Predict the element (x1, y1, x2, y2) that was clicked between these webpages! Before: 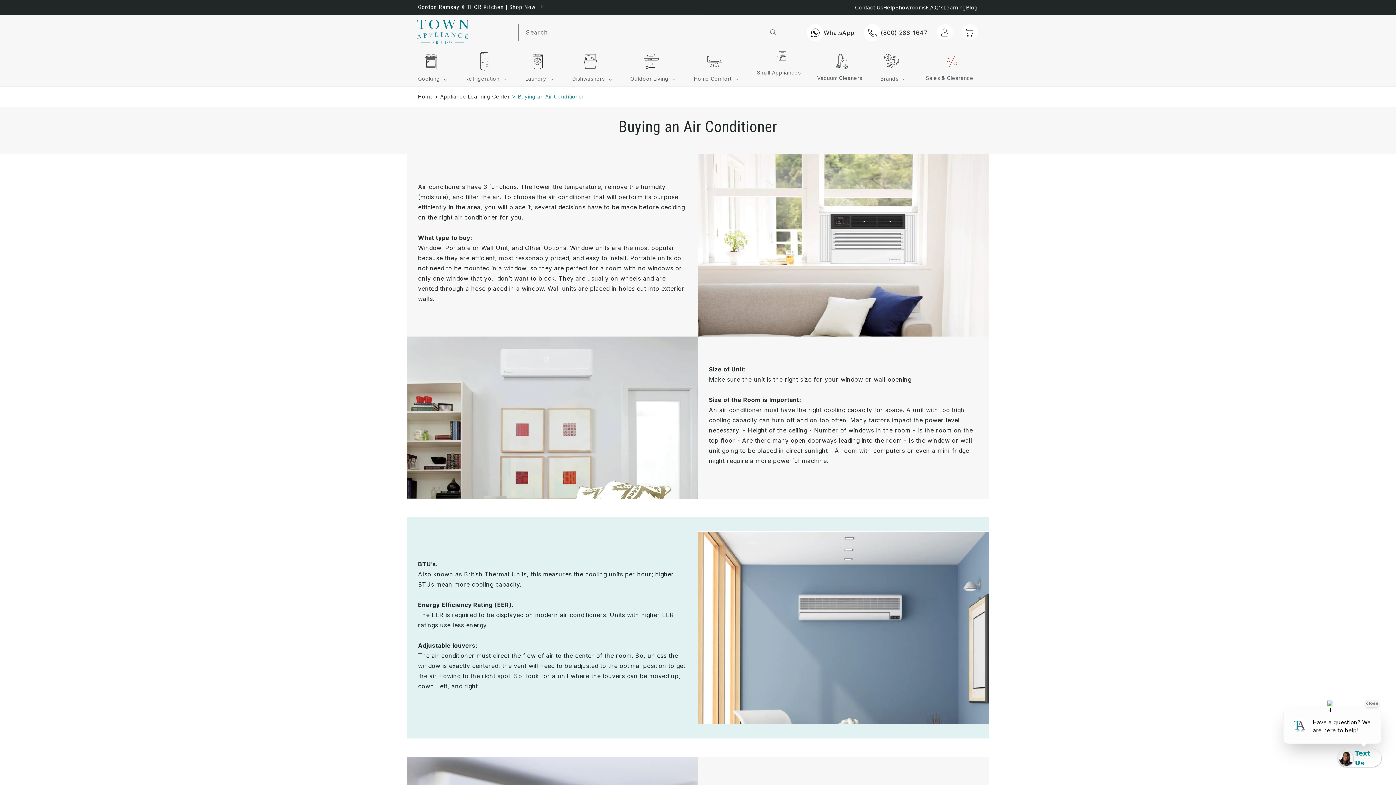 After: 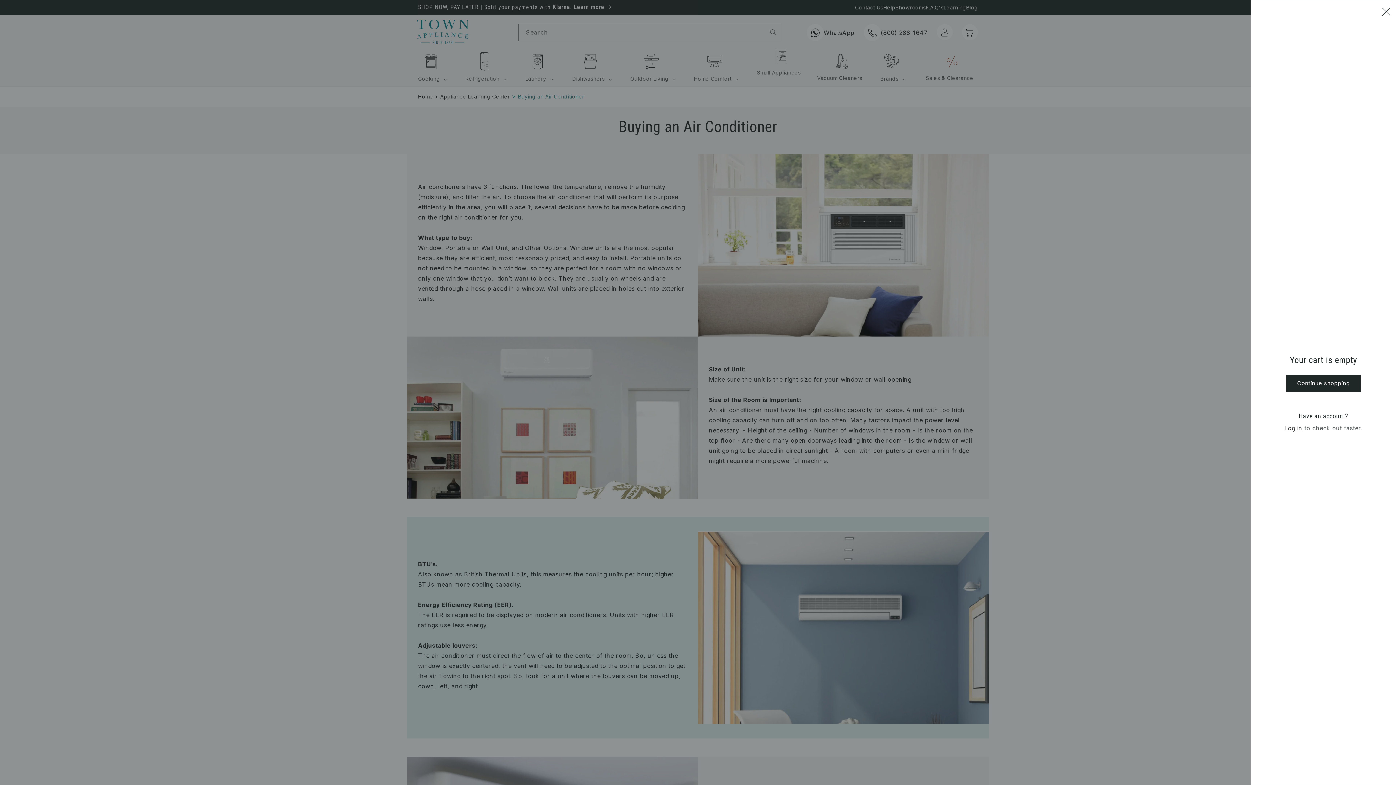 Action: bbox: (962, 24, 978, 40) label: Cart